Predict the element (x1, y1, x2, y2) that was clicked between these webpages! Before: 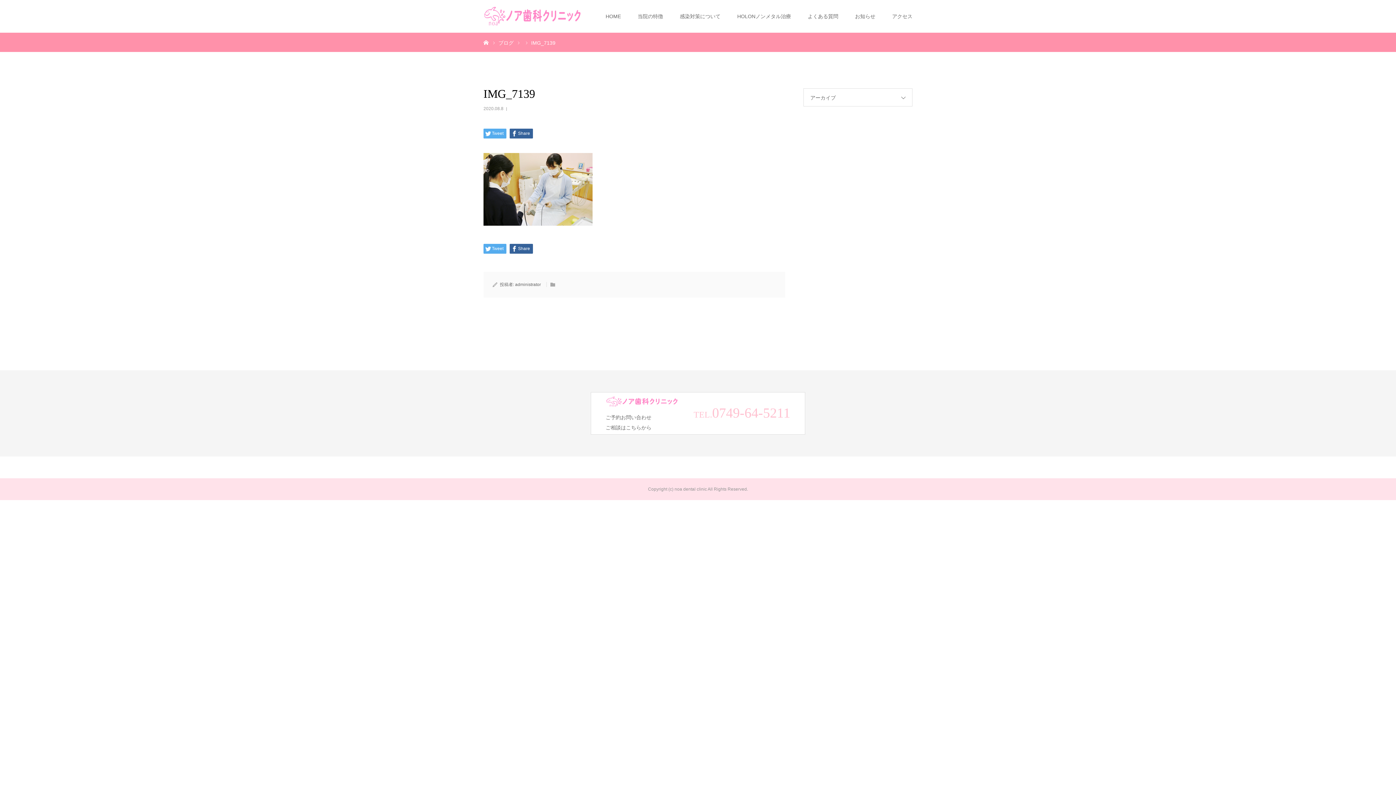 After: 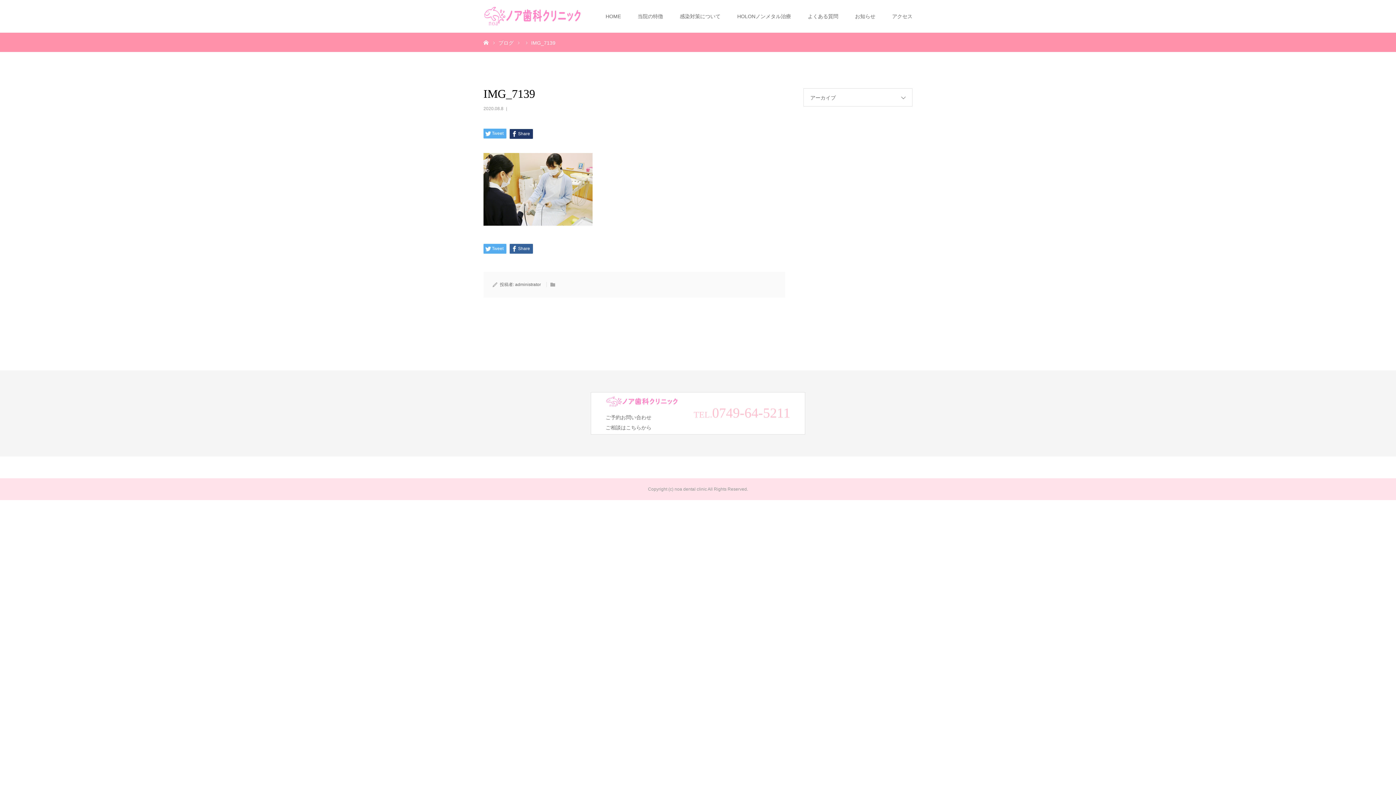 Action: label: Share bbox: (509, 128, 533, 138)